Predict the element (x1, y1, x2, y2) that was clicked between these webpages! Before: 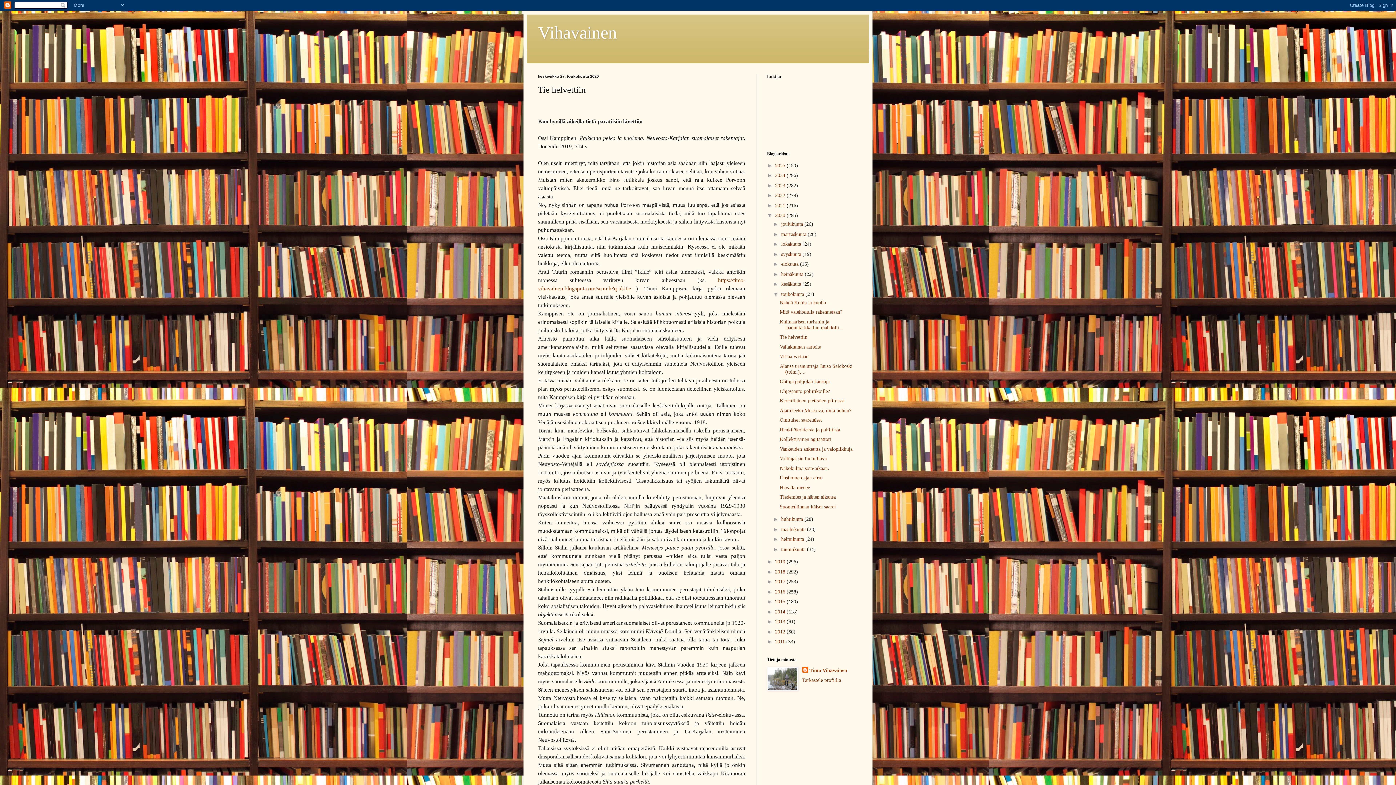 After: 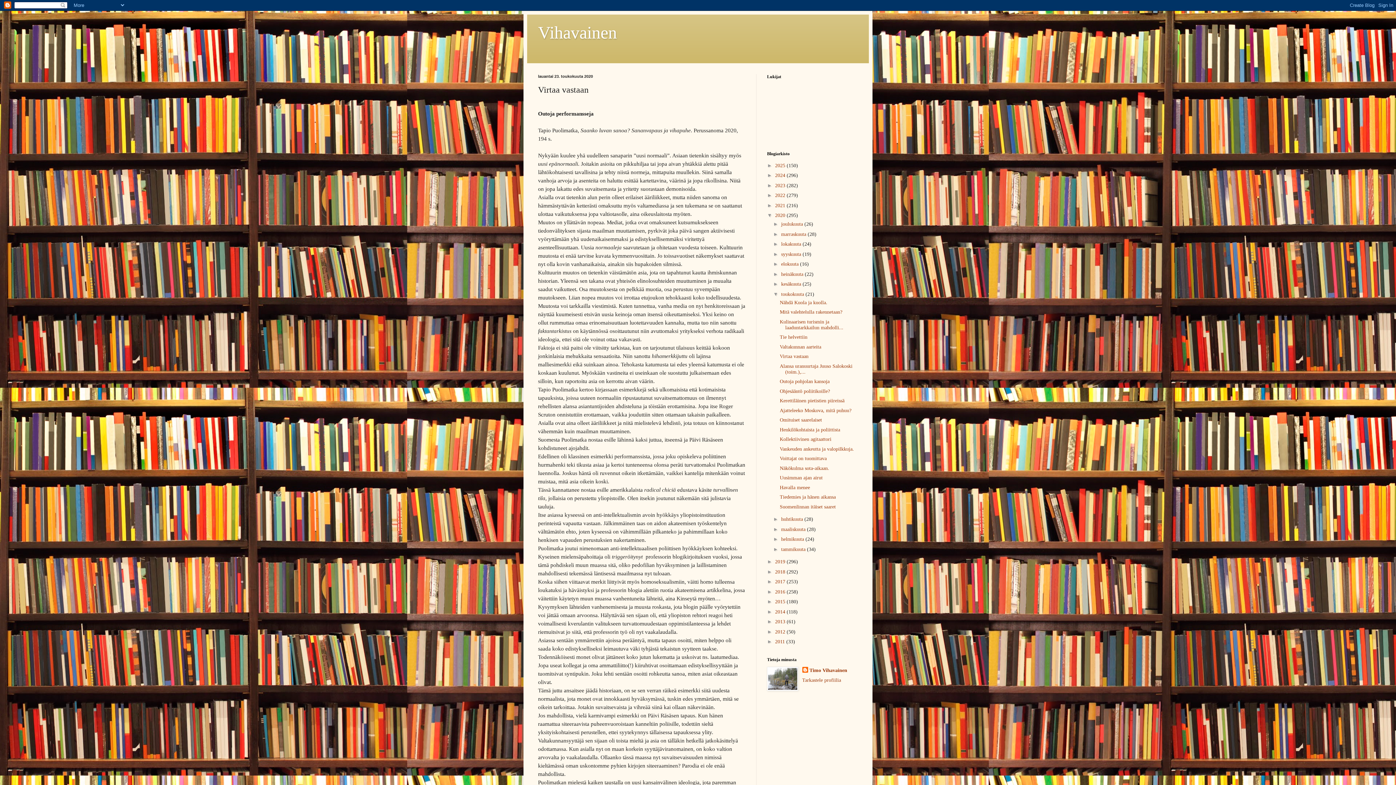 Action: label: Virtaa vastaan bbox: (779, 353, 808, 359)